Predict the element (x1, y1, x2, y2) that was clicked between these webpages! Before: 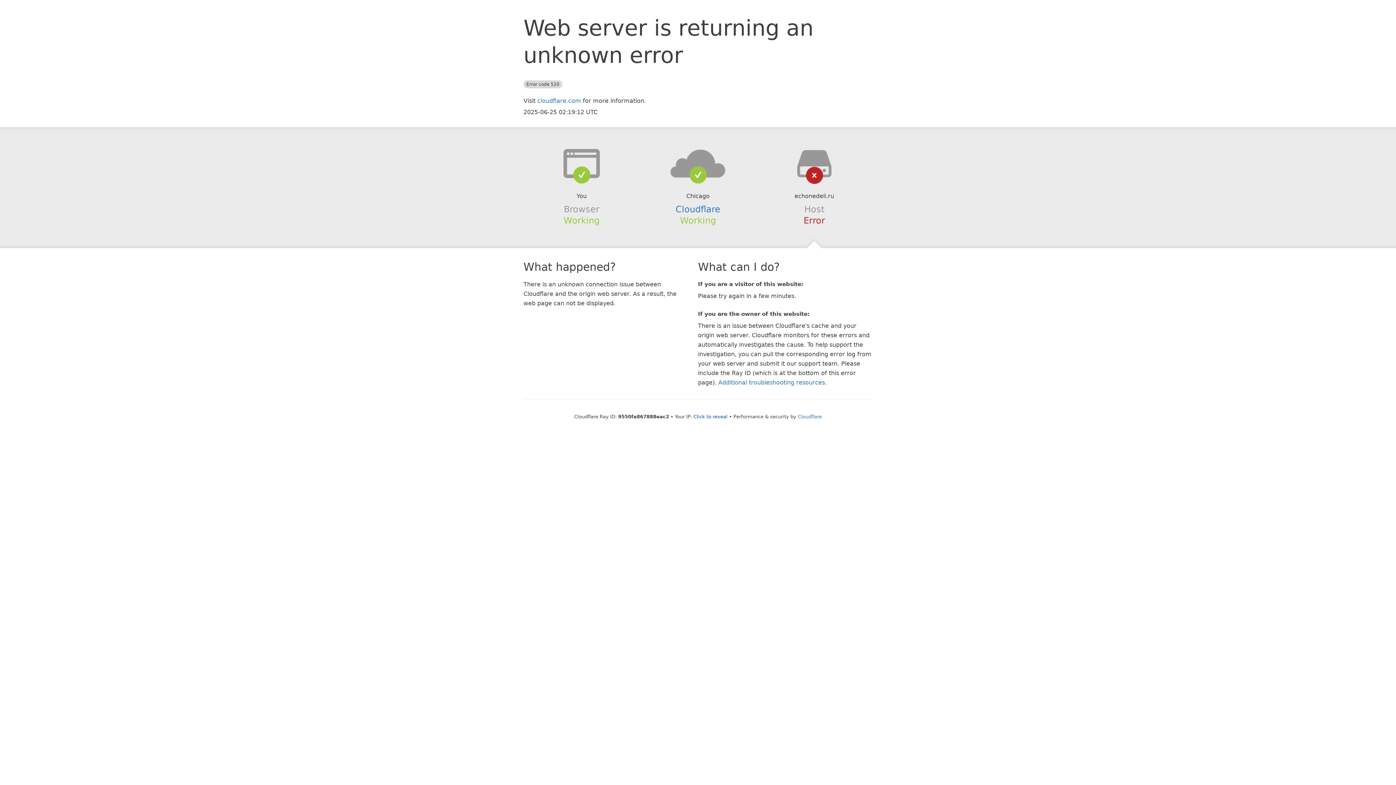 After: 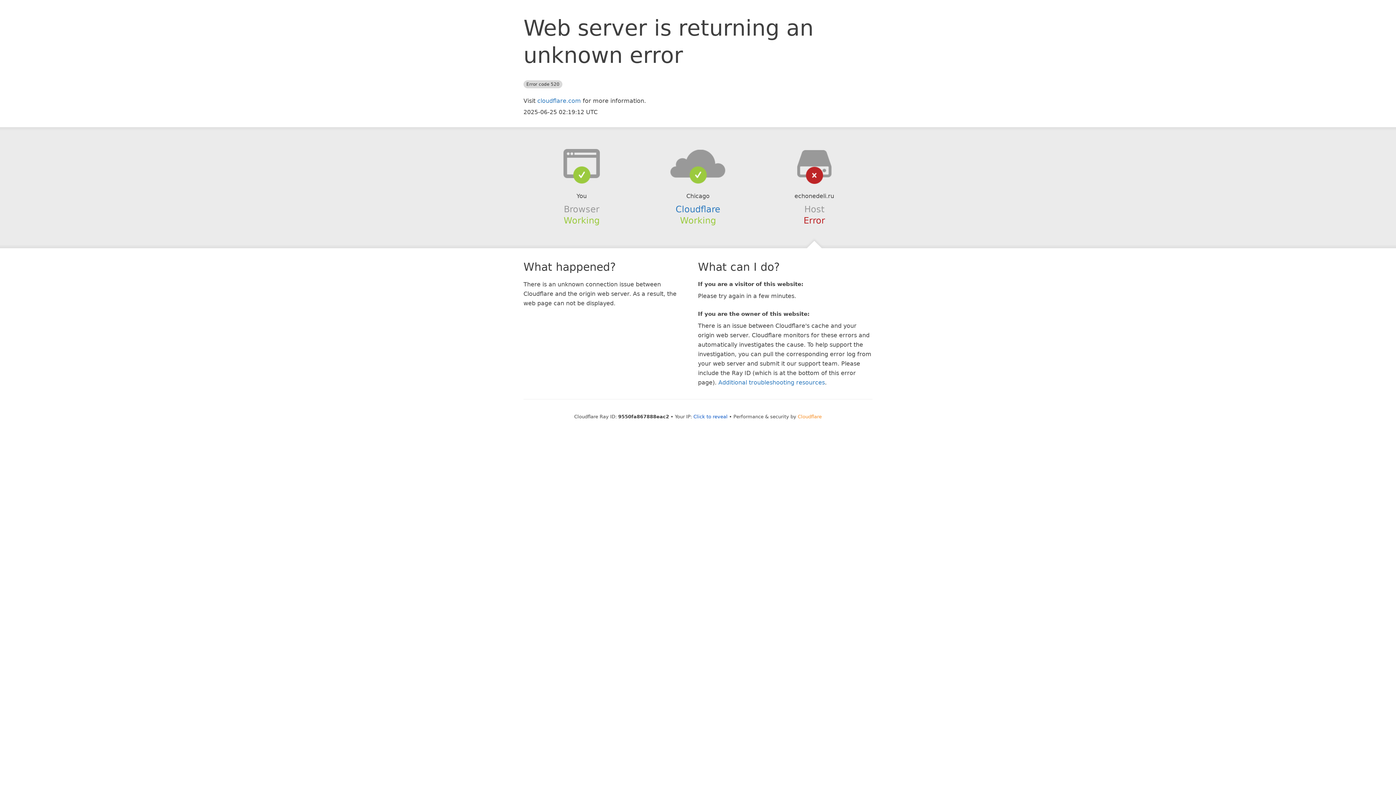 Action: label: Cloudflare bbox: (798, 414, 822, 419)